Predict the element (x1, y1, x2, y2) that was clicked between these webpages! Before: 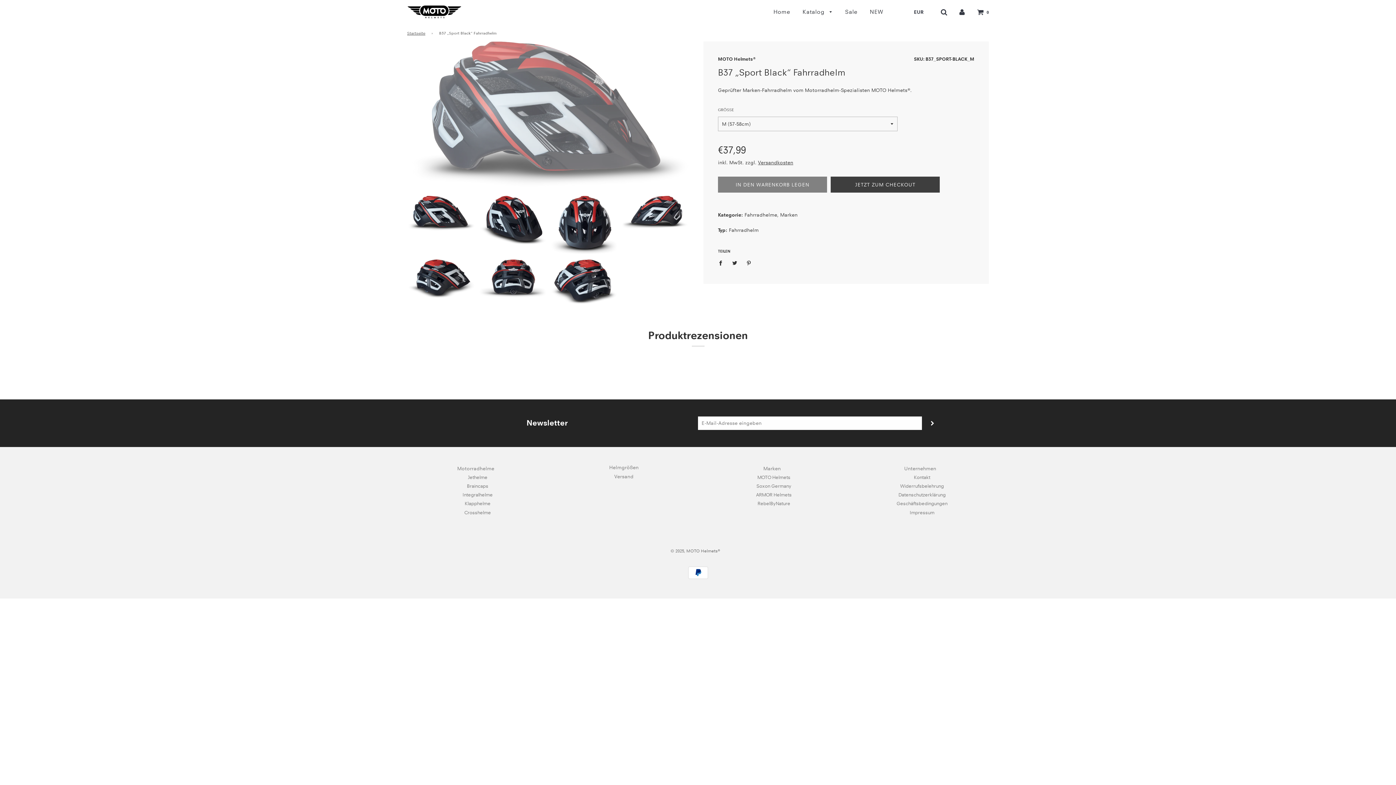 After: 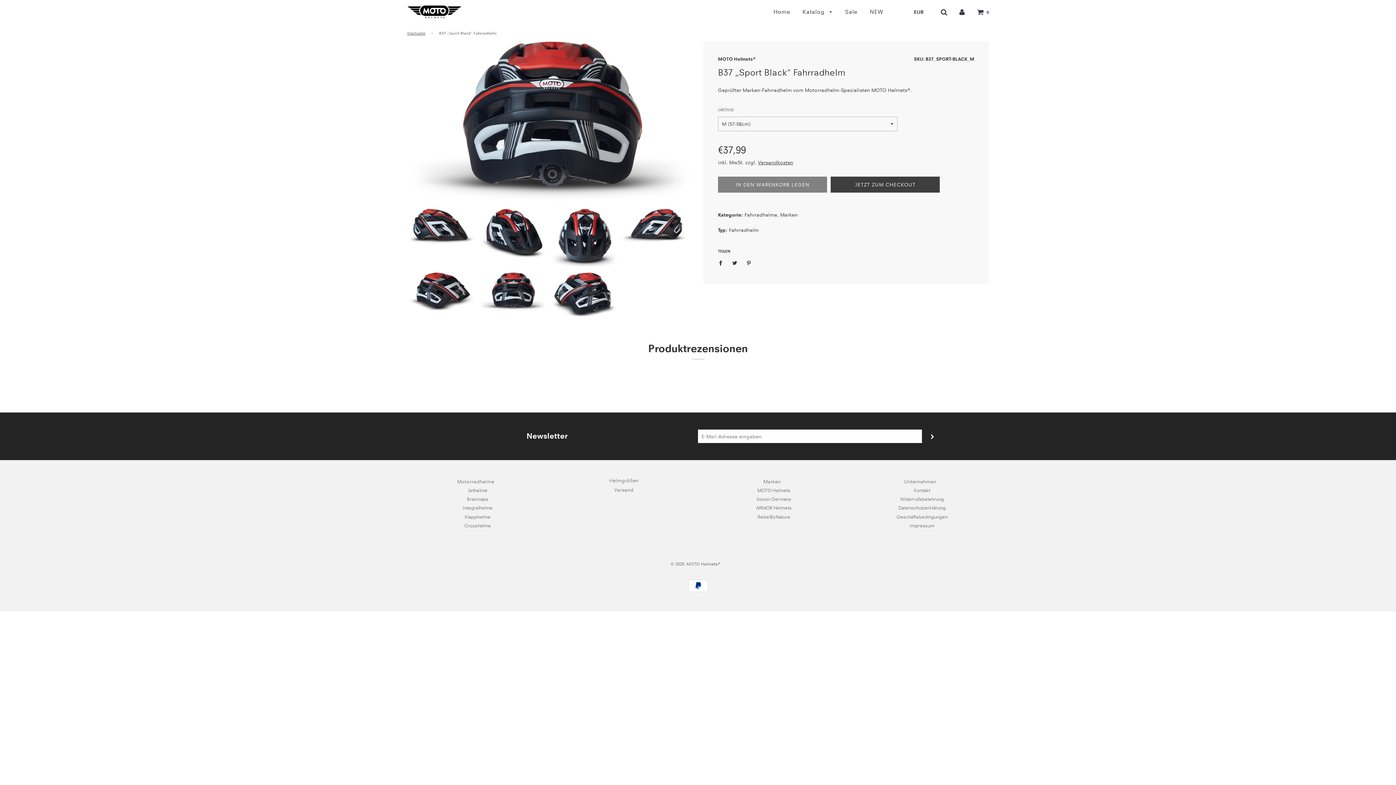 Action: bbox: (478, 260, 547, 300)